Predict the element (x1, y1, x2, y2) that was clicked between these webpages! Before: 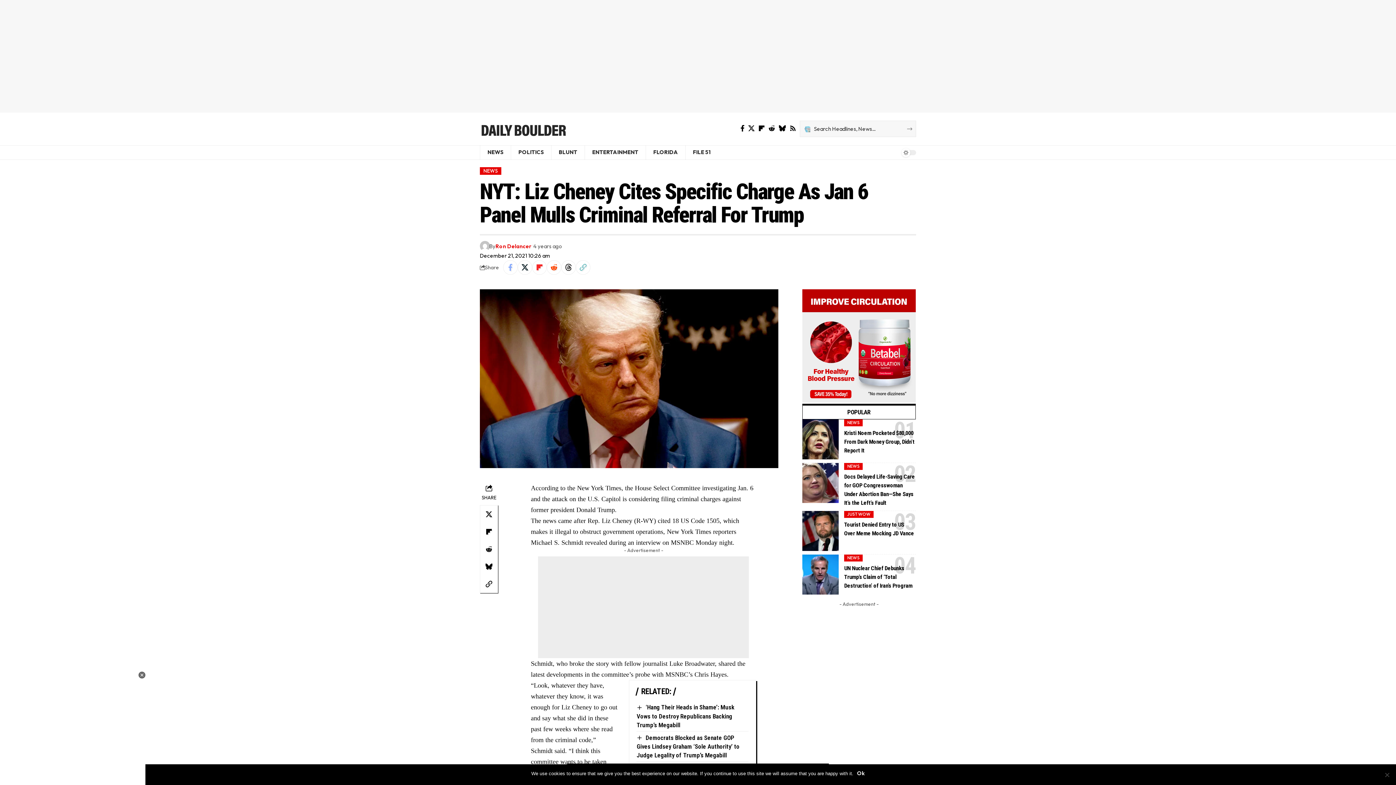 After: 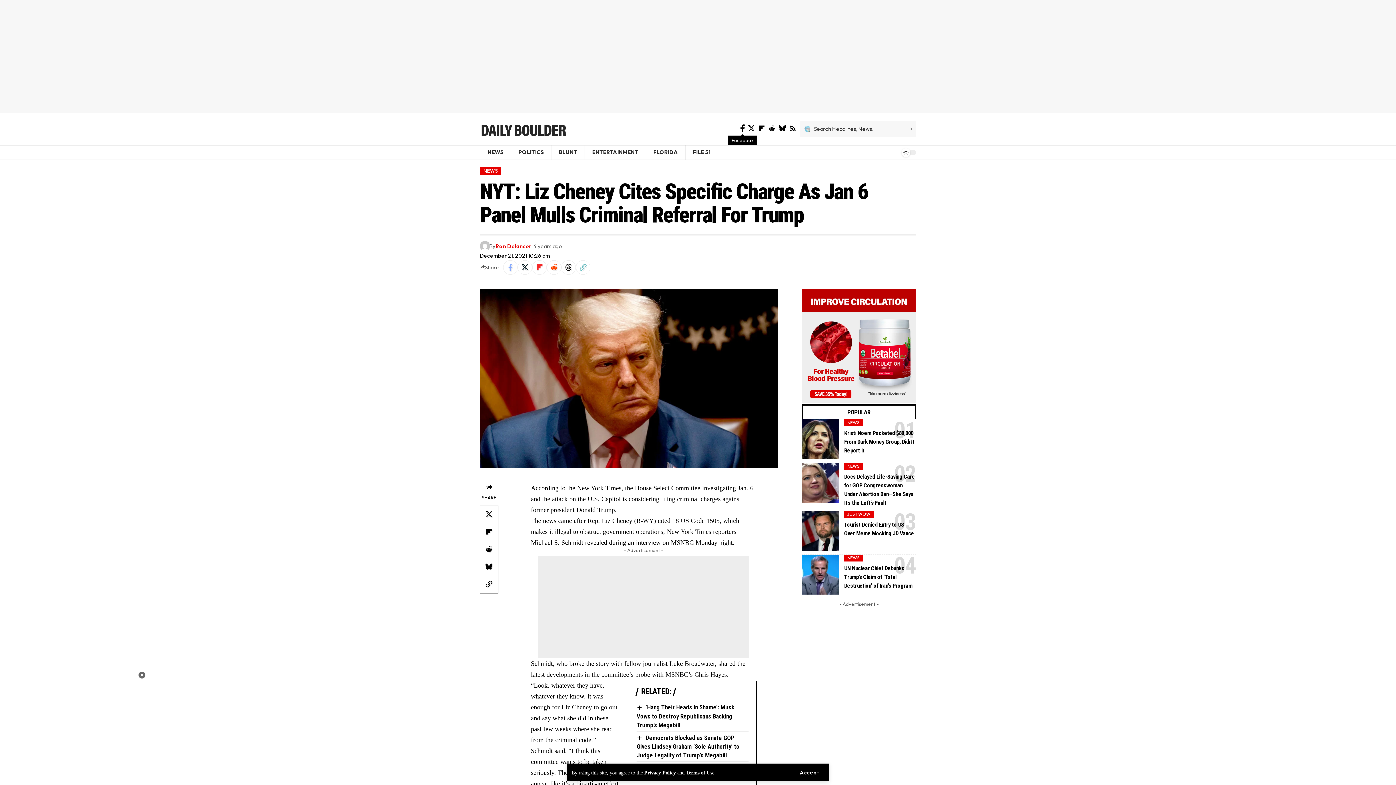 Action: label: Facebook bbox: (738, 123, 746, 133)